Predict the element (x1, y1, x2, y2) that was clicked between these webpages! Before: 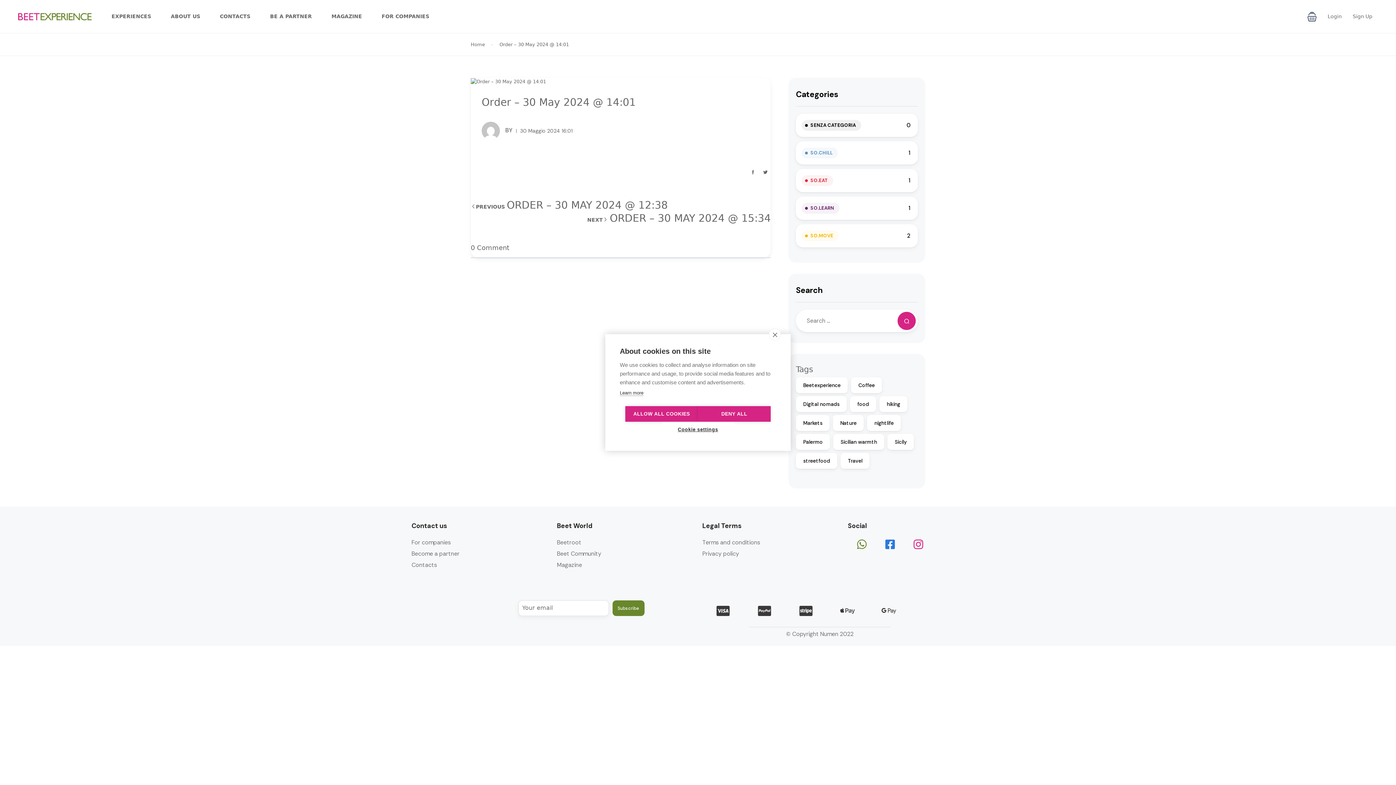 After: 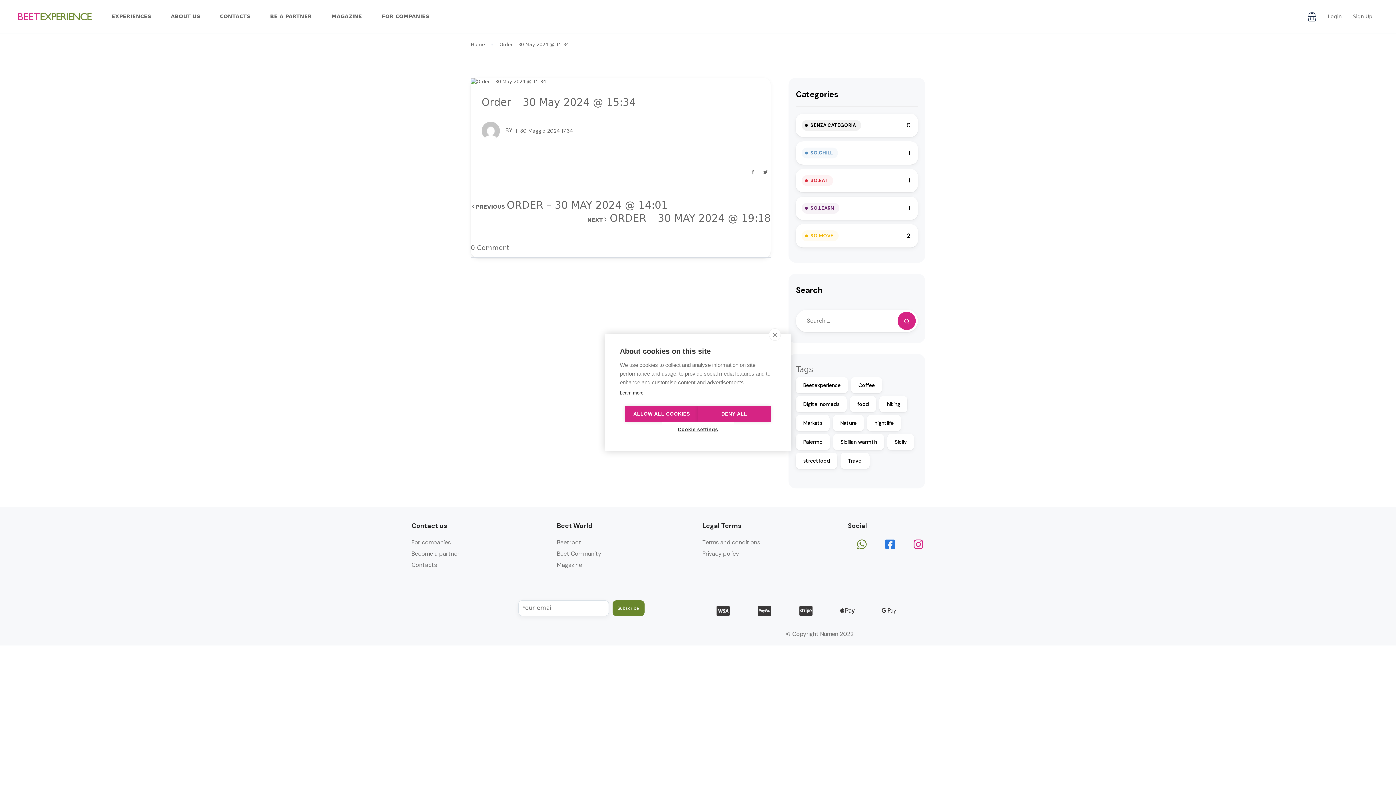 Action: label: NEXT ORDER – 30 MAY 2024 @ 15:34 bbox: (587, 212, 771, 225)